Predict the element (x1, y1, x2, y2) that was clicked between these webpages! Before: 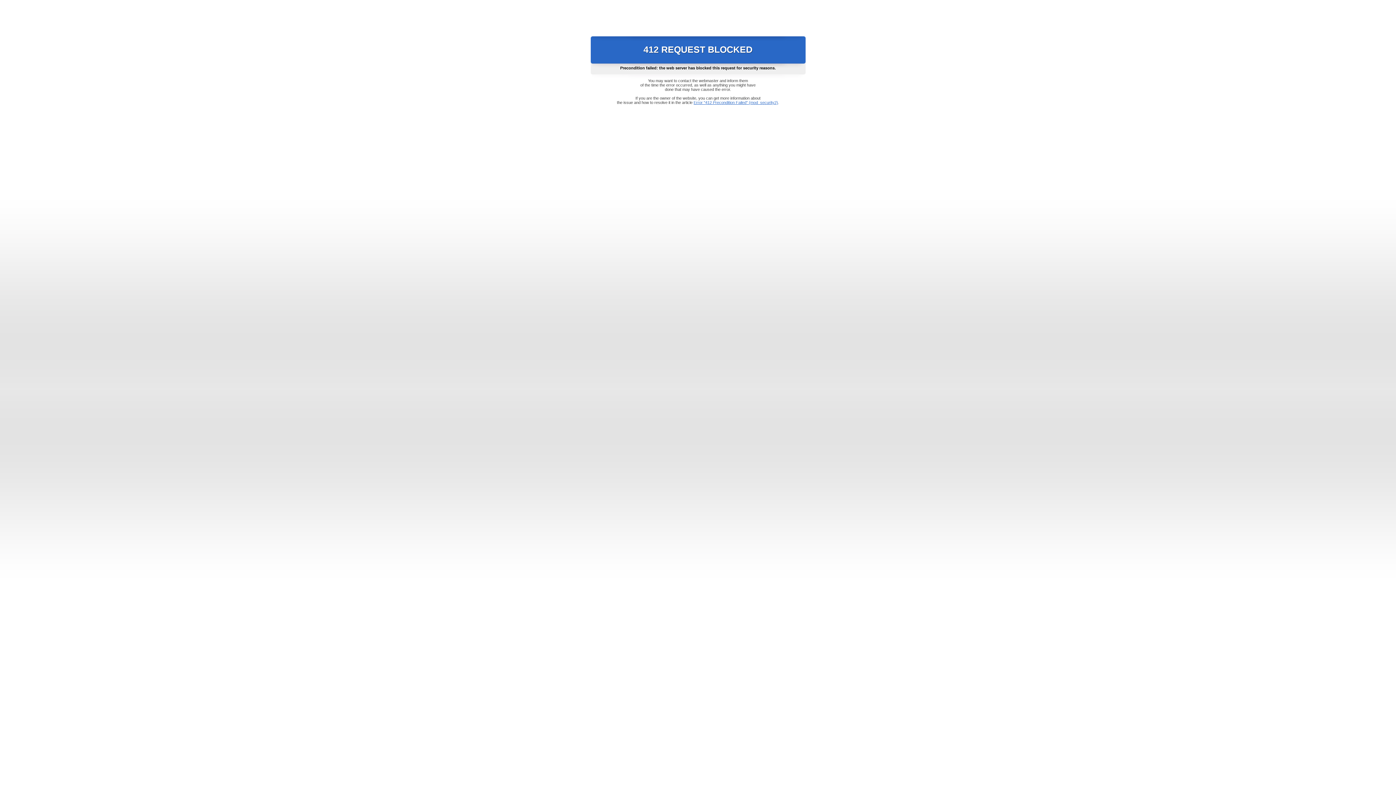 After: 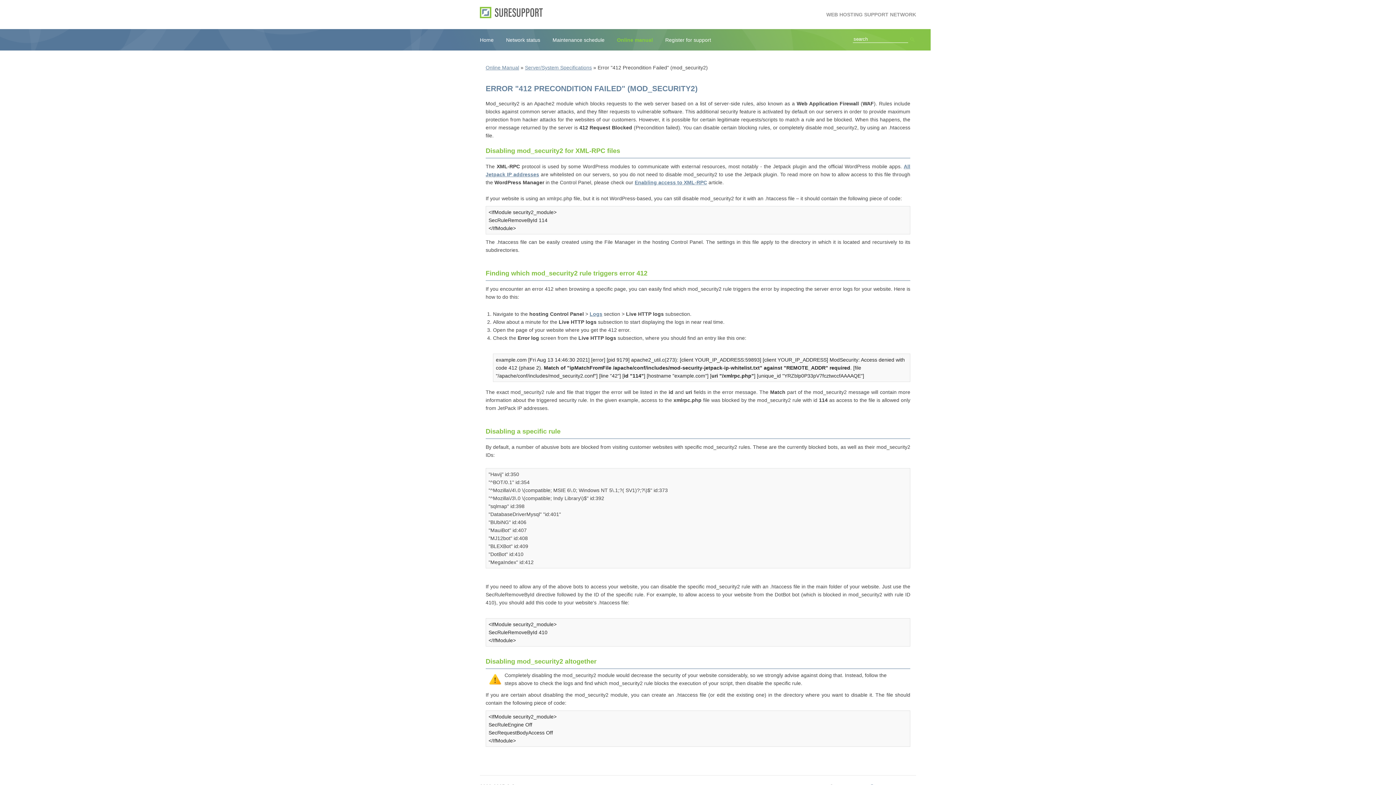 Action: label: Error "412 Precondition Failed" (mod_security2) bbox: (693, 100, 778, 104)